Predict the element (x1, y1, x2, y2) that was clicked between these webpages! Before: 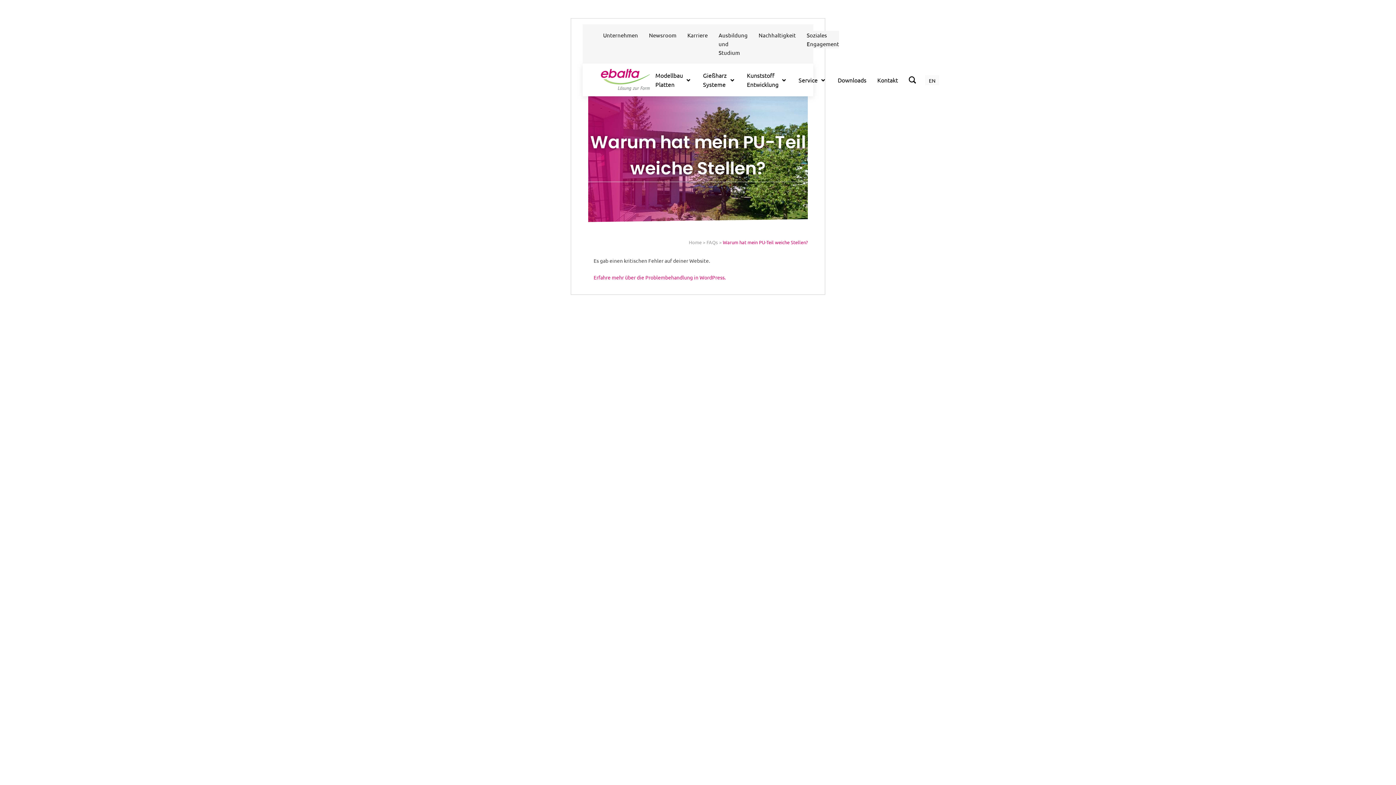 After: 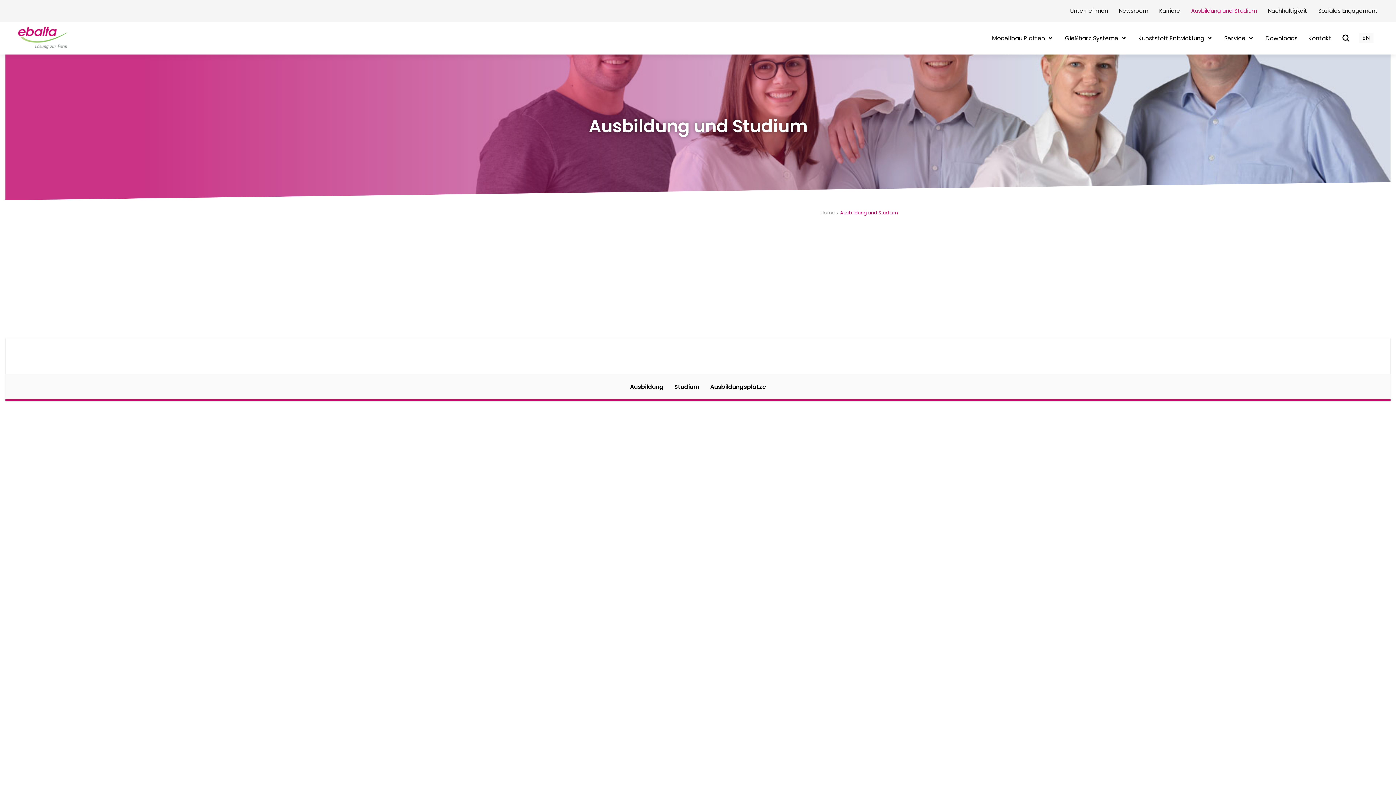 Action: label: Ausbildung und Studium bbox: (707, 30, 747, 57)